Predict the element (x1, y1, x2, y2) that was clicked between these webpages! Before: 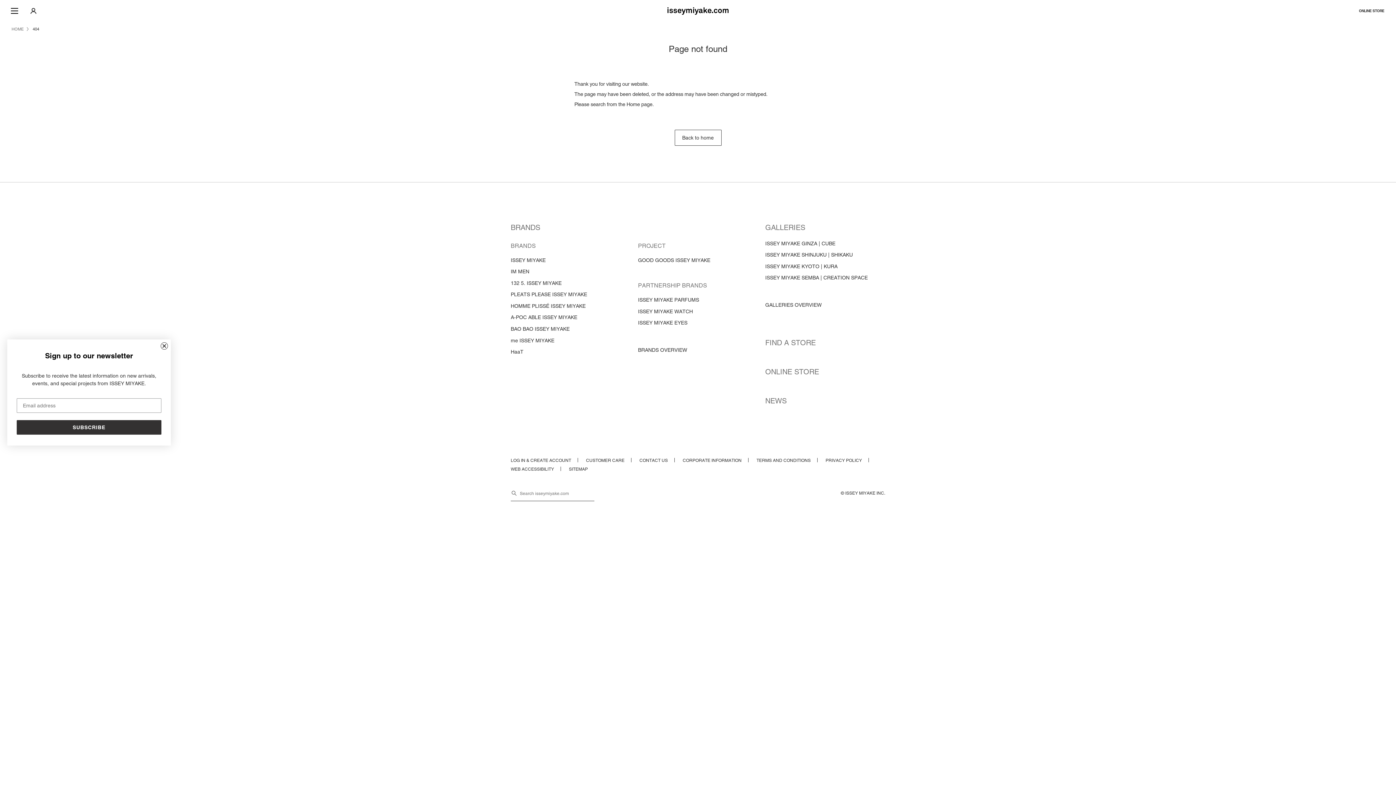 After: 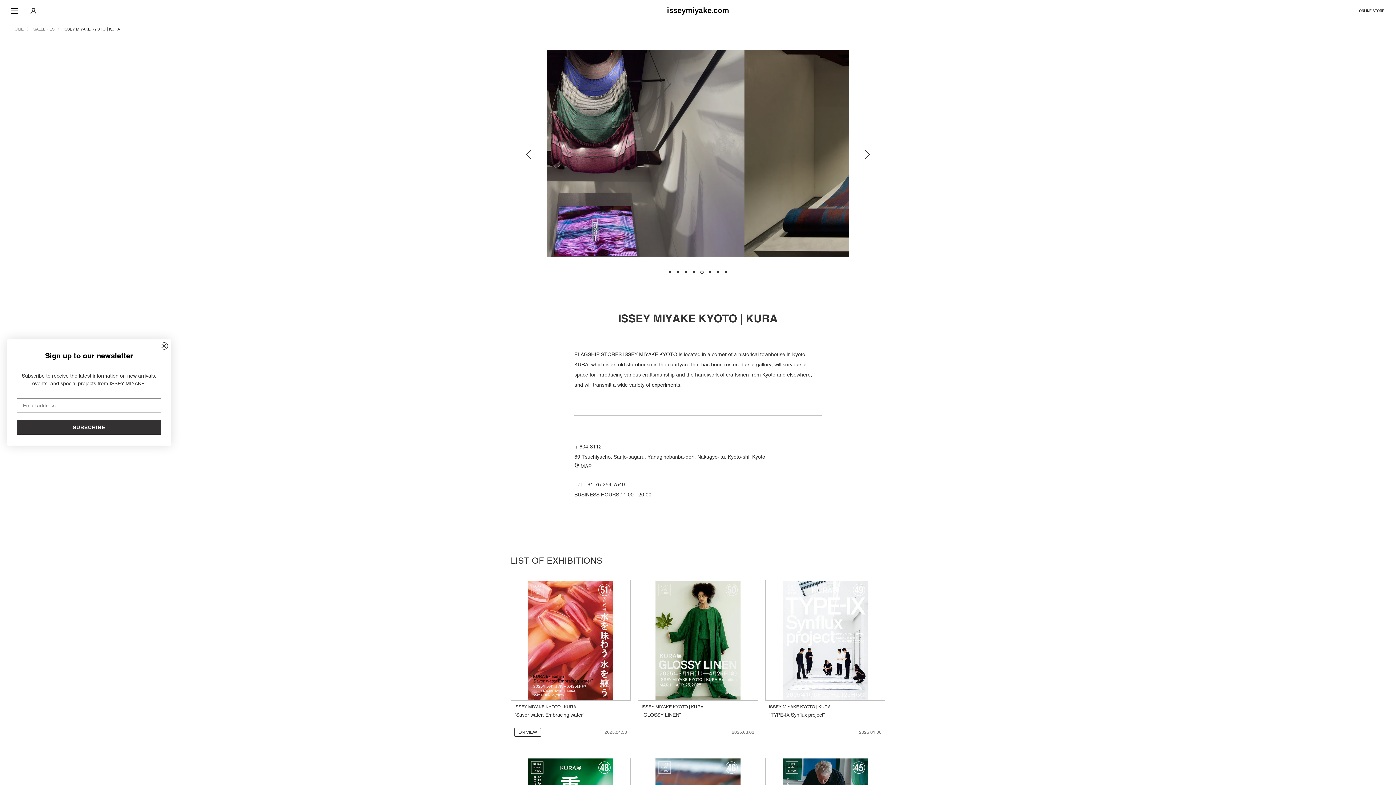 Action: bbox: (765, 263, 837, 270) label: ISSEY MIYAKE KYOTO | KURA